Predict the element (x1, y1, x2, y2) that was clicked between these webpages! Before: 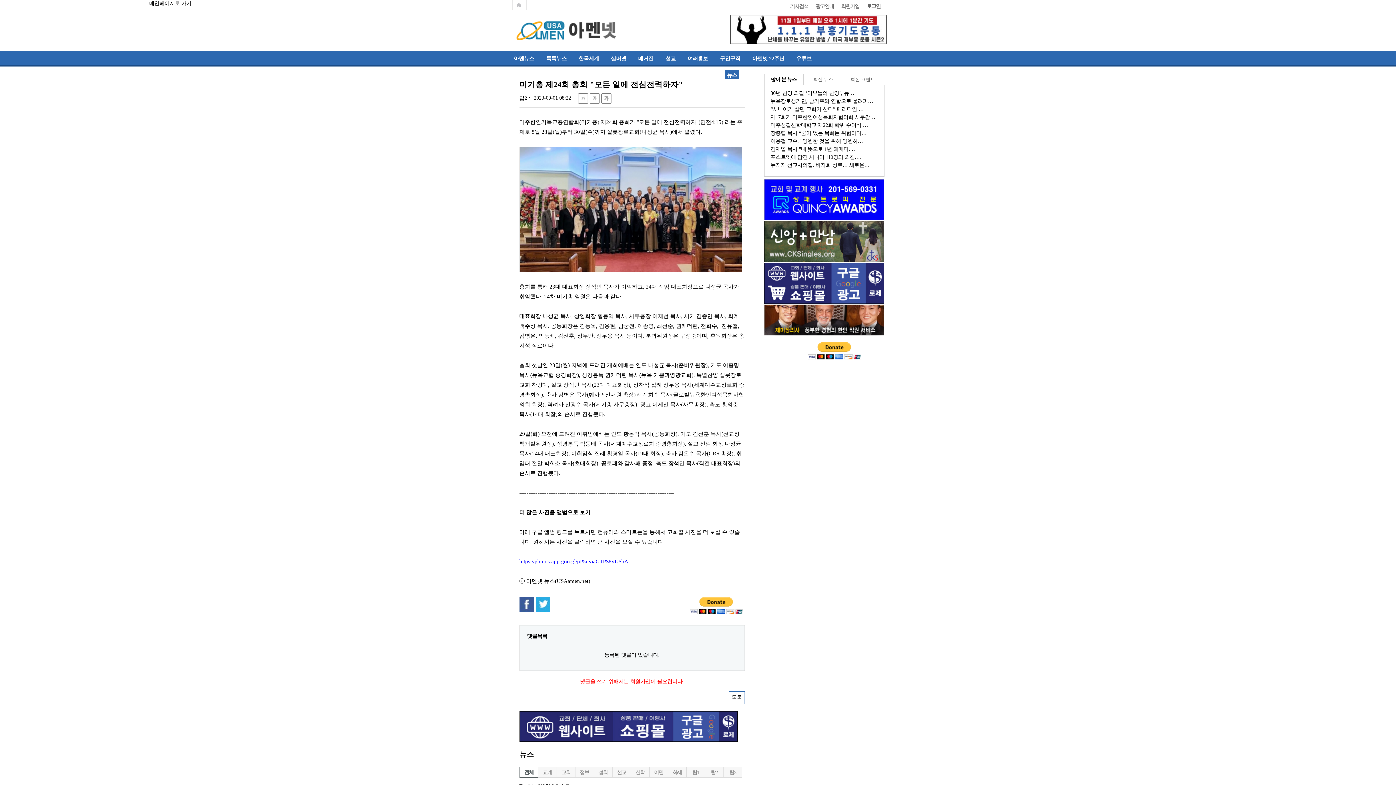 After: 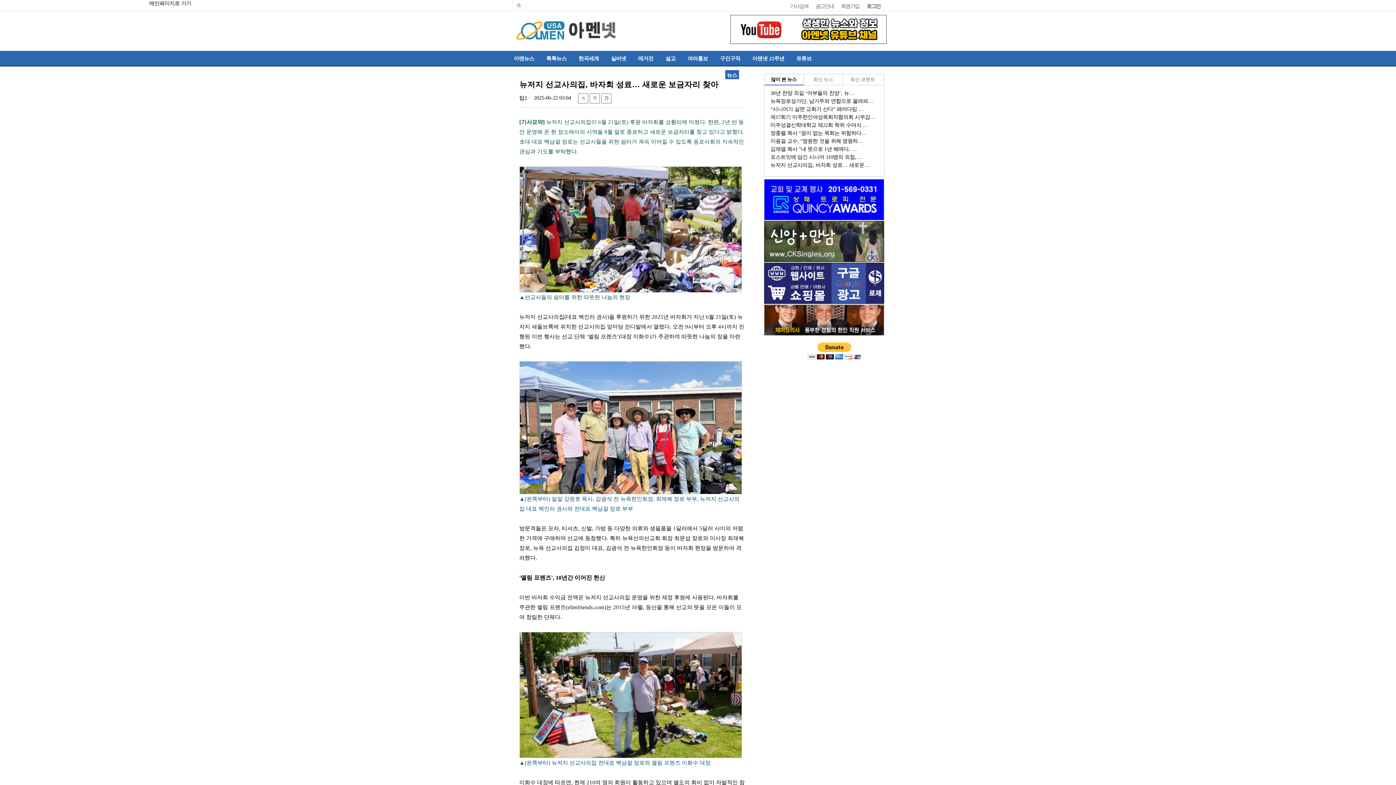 Action: bbox: (770, 162, 869, 168) label: 뉴저지 선교사의집, 바자회 성료… 새로운…